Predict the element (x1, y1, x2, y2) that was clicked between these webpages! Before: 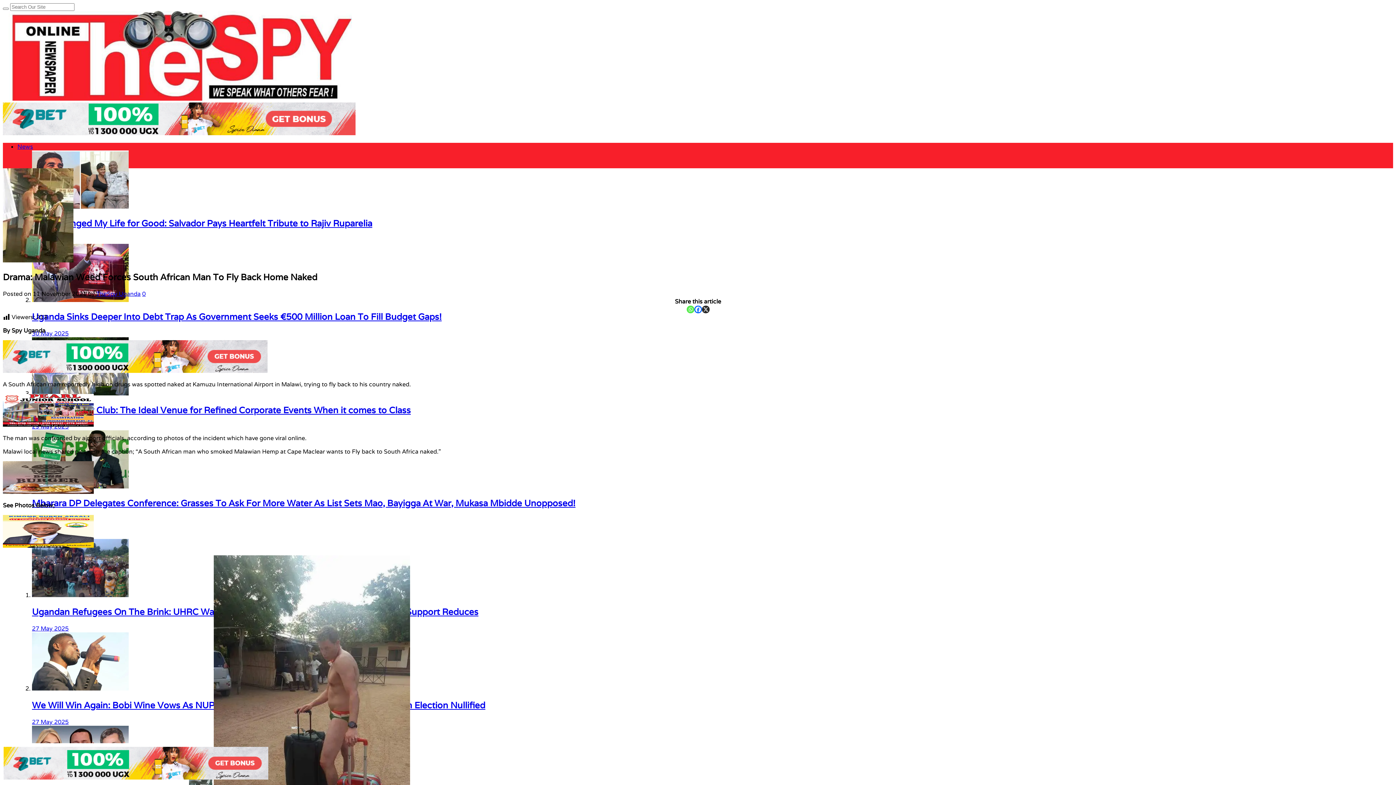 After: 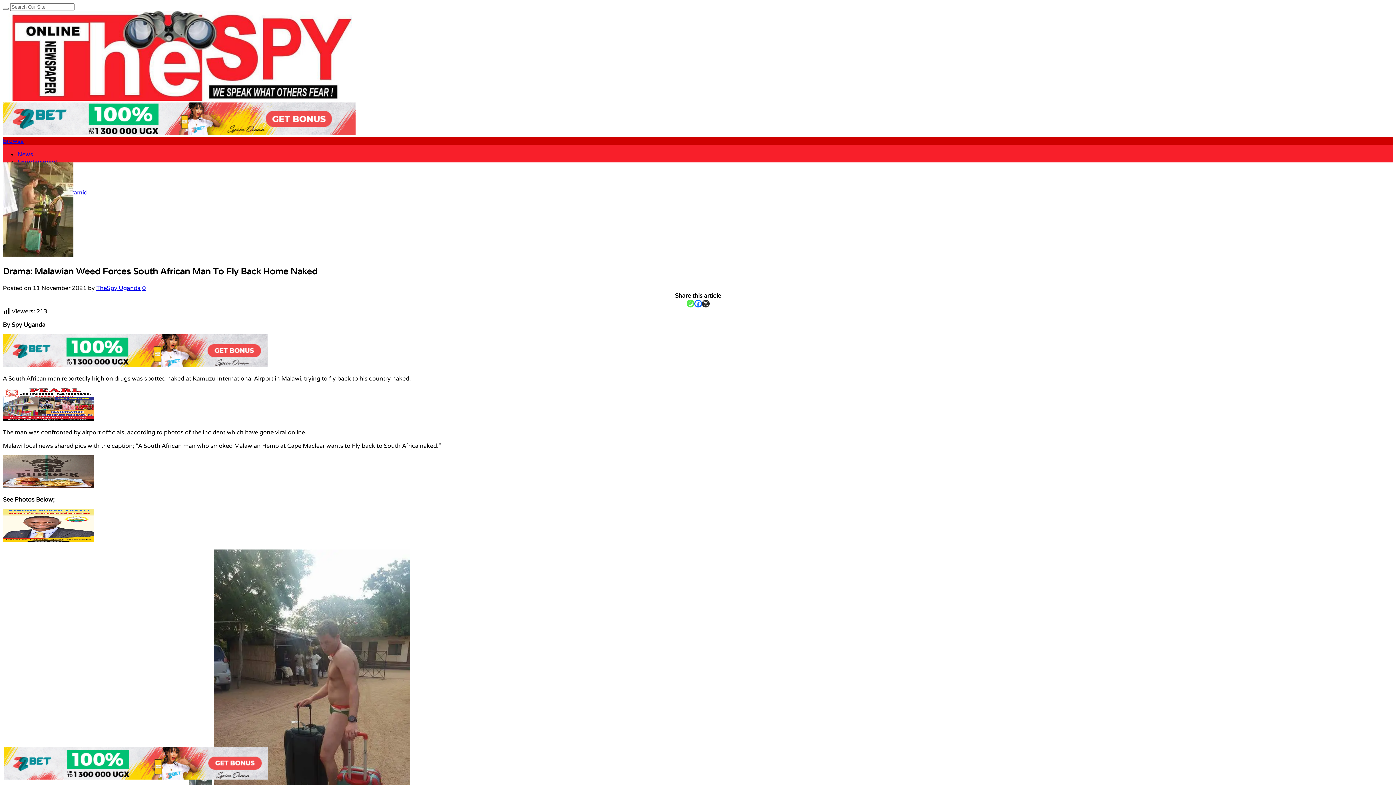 Action: bbox: (694, 305, 702, 313) label: Facebook